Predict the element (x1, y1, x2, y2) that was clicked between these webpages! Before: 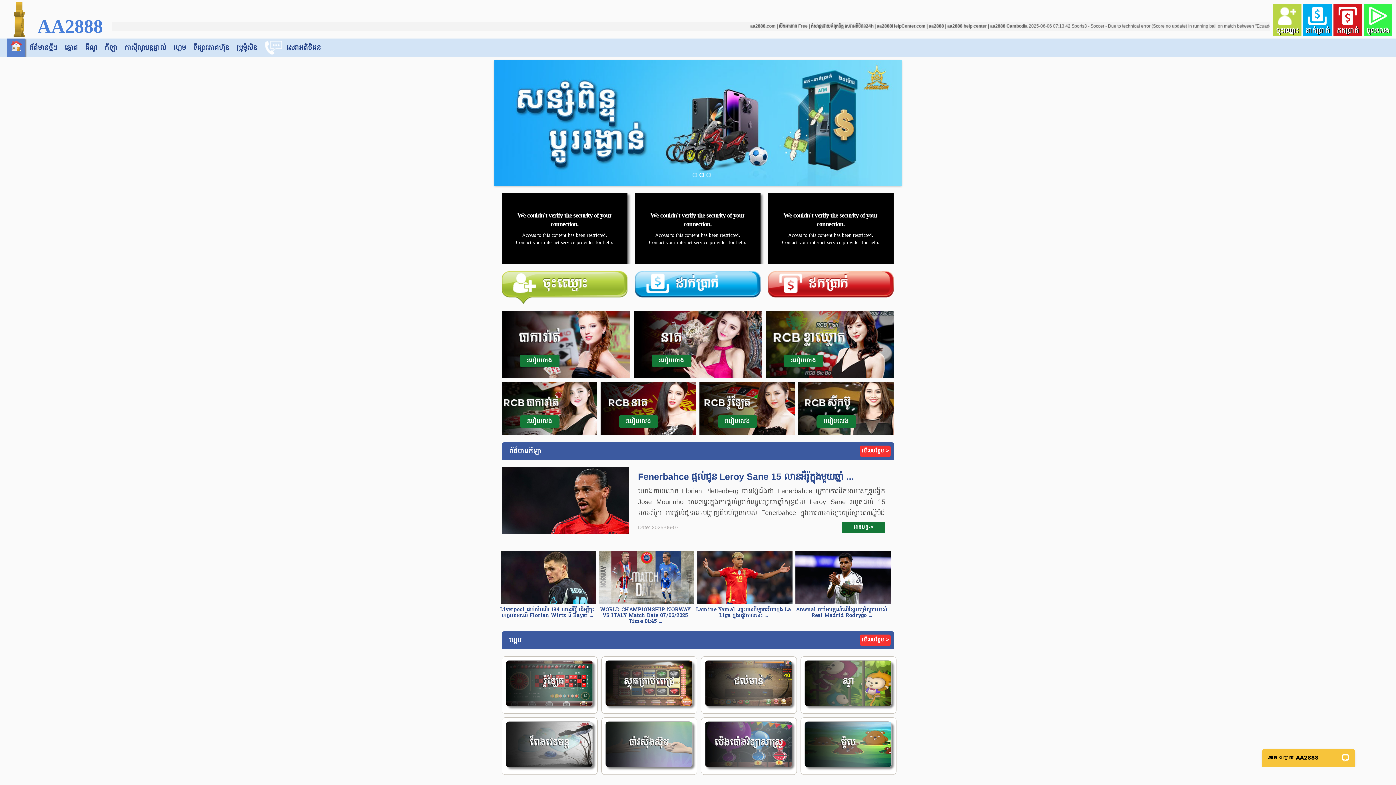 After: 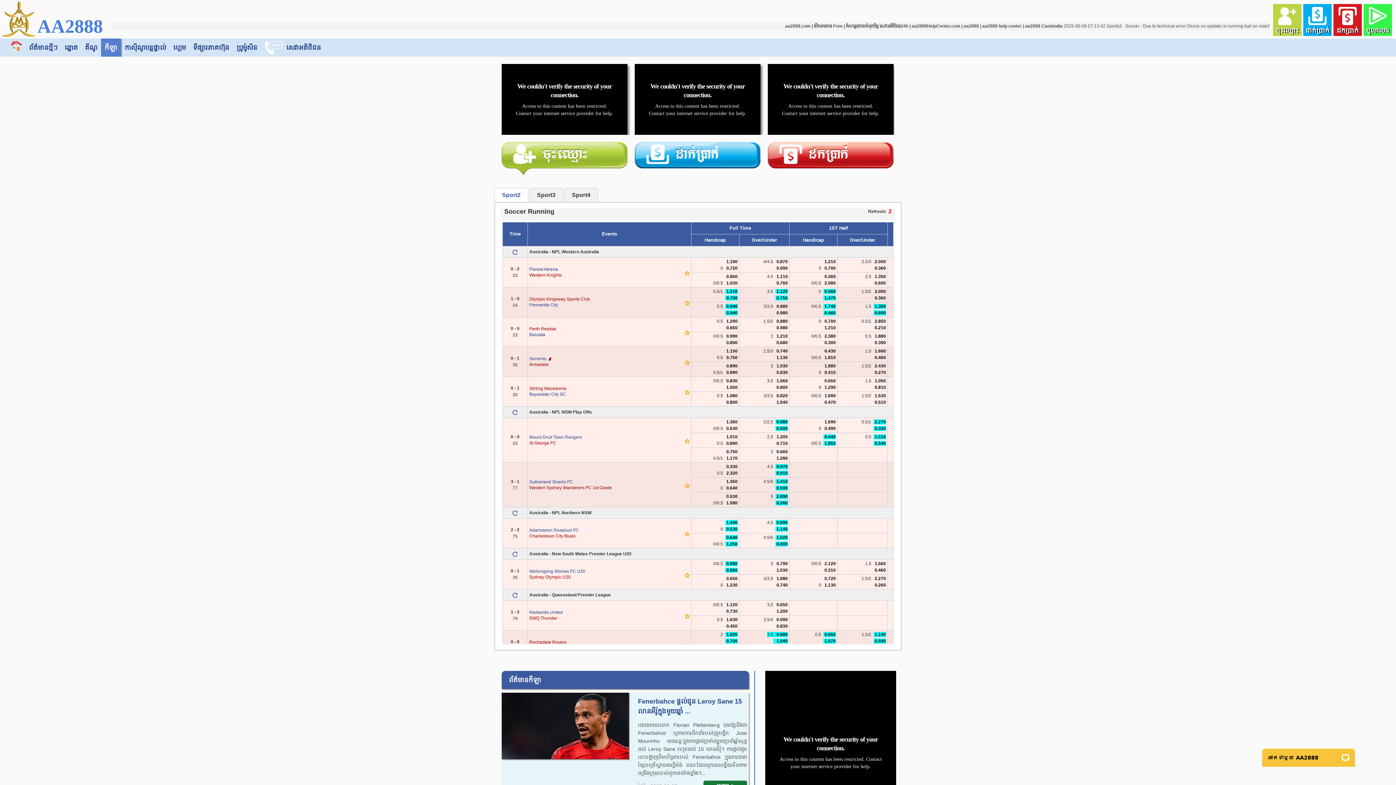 Action: bbox: (860, 445, 890, 457) label: មើលបន្តែម->